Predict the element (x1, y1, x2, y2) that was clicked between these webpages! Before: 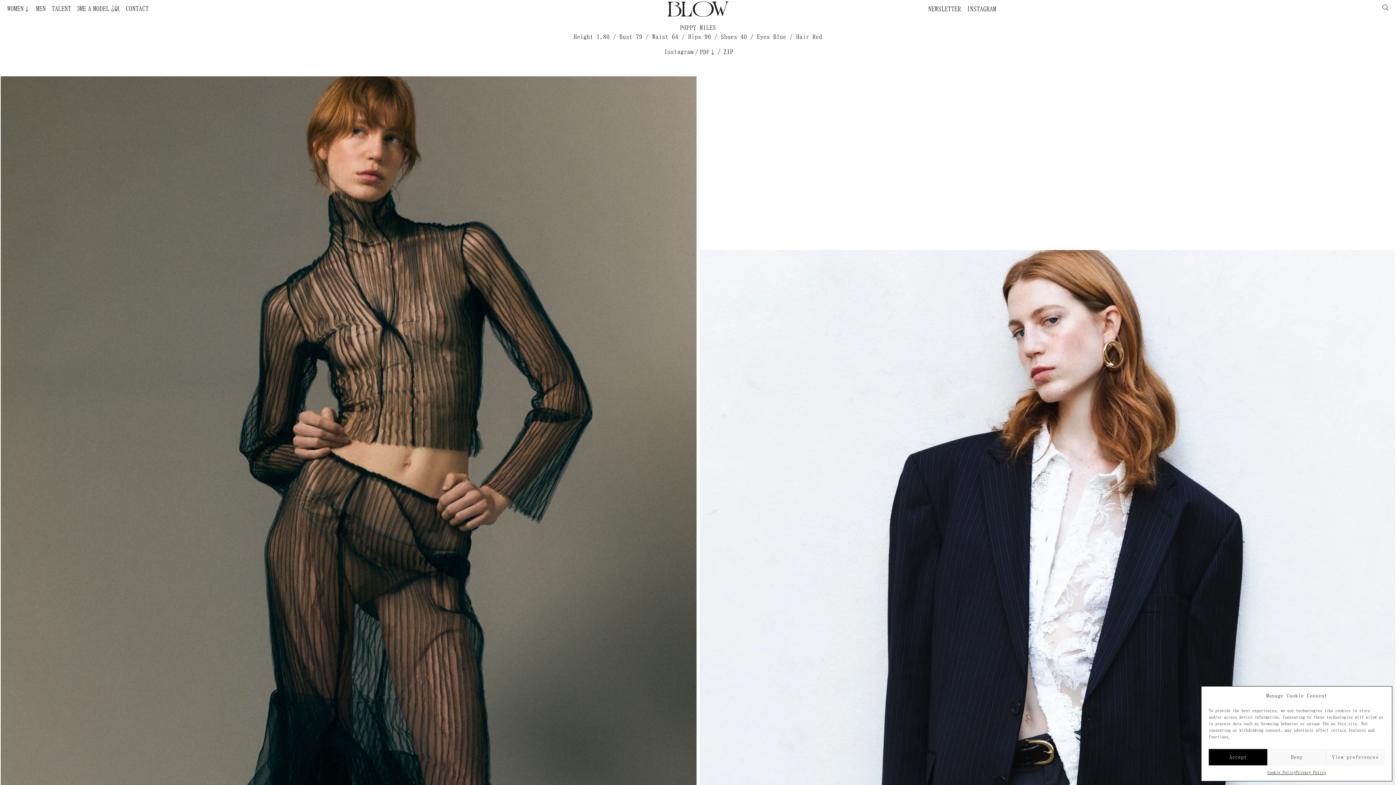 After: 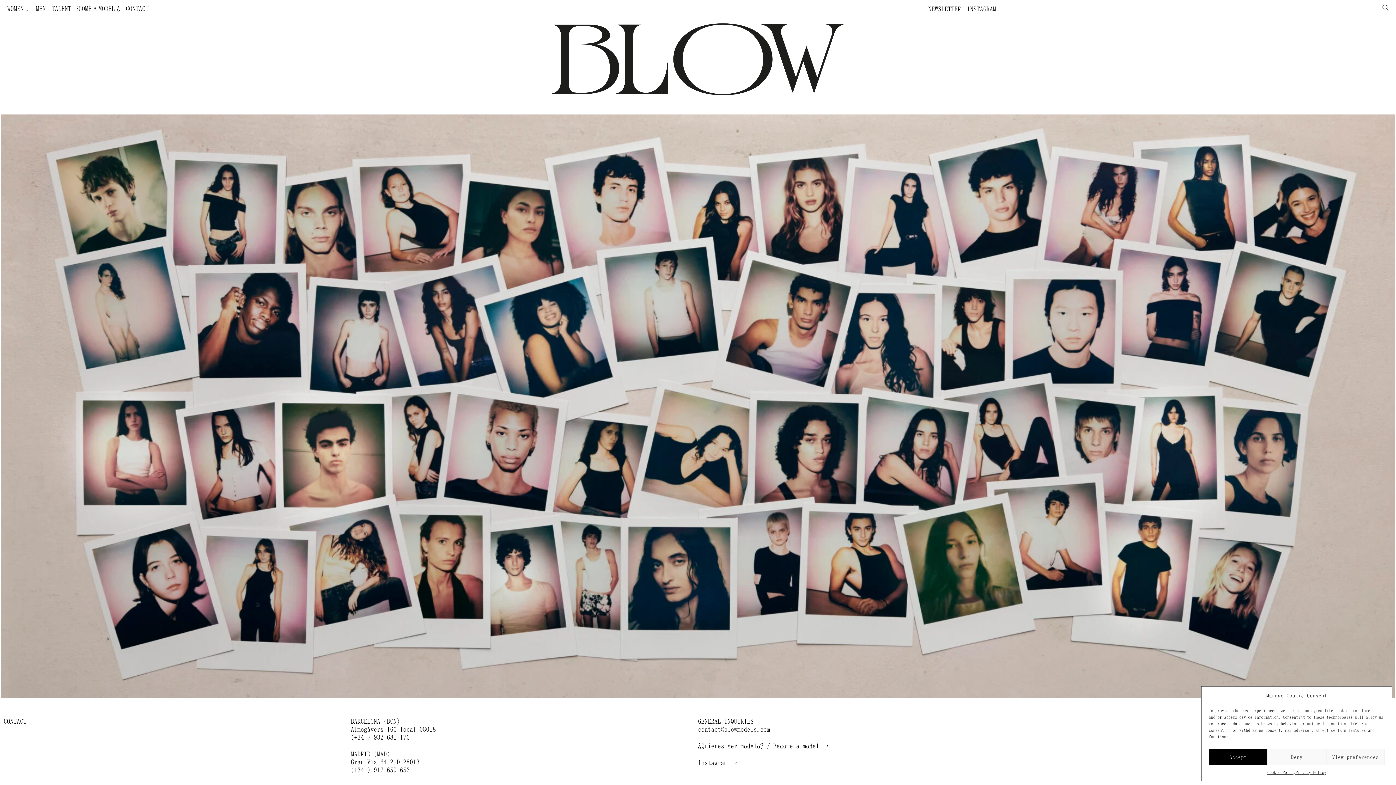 Action: bbox: (667, 1, 729, 16)